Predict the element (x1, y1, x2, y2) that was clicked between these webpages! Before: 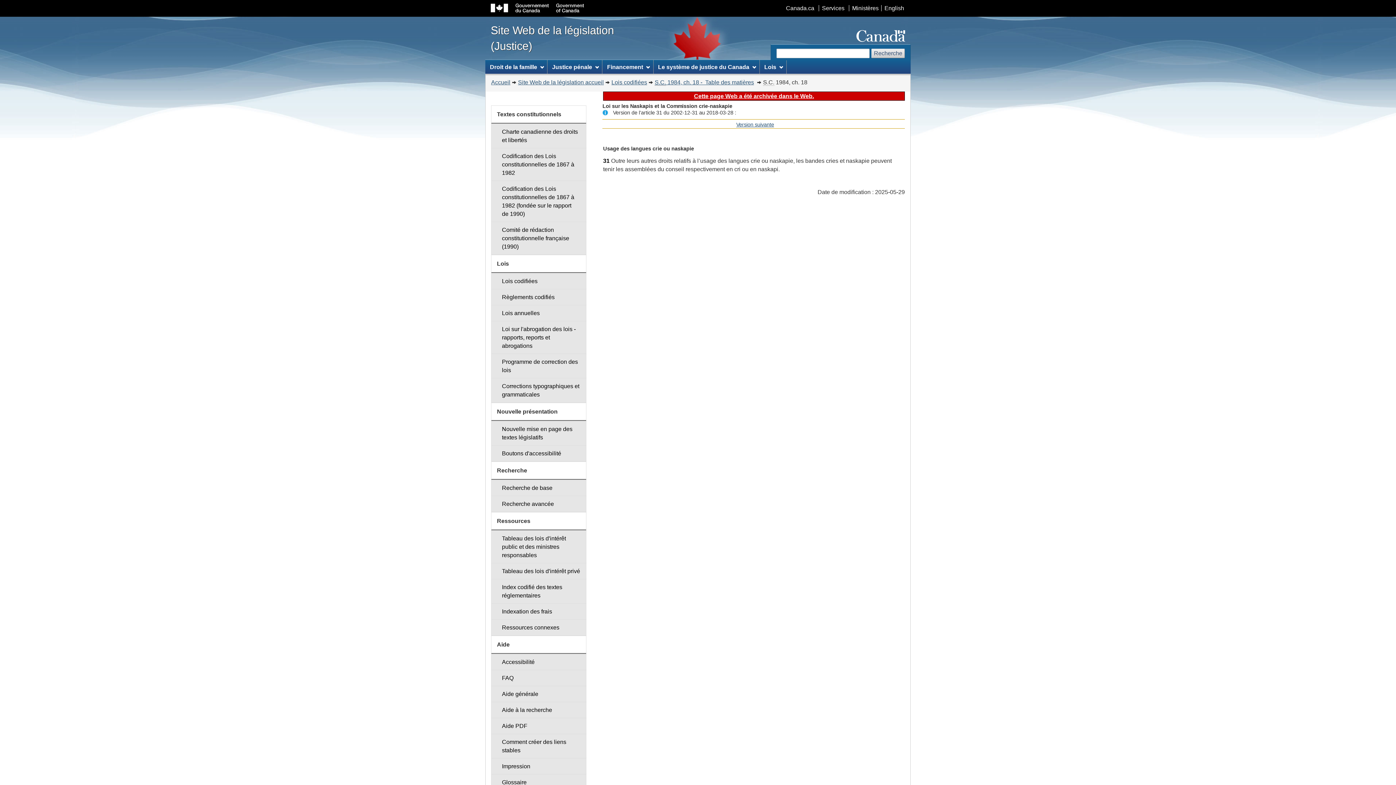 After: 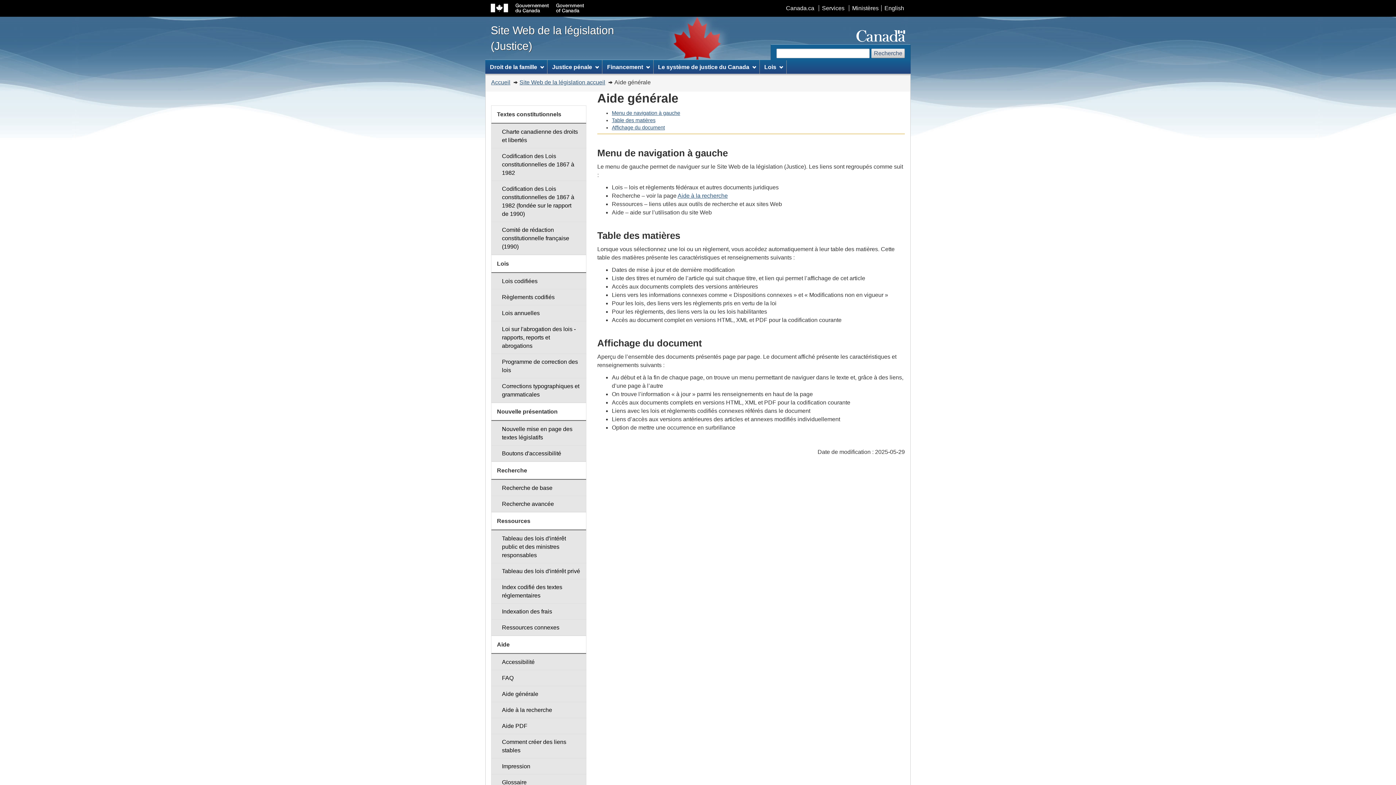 Action: bbox: (491, 686, 586, 702) label: Aide générale